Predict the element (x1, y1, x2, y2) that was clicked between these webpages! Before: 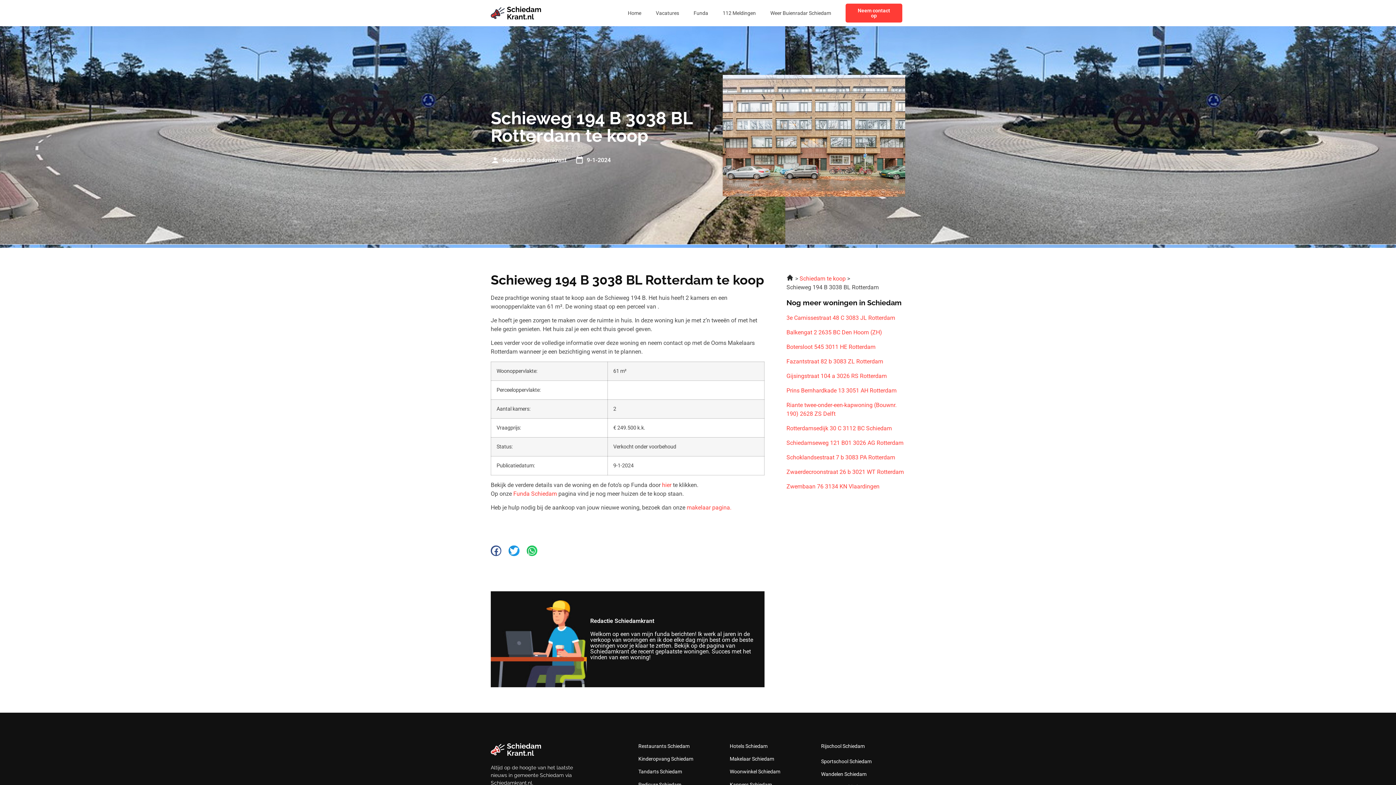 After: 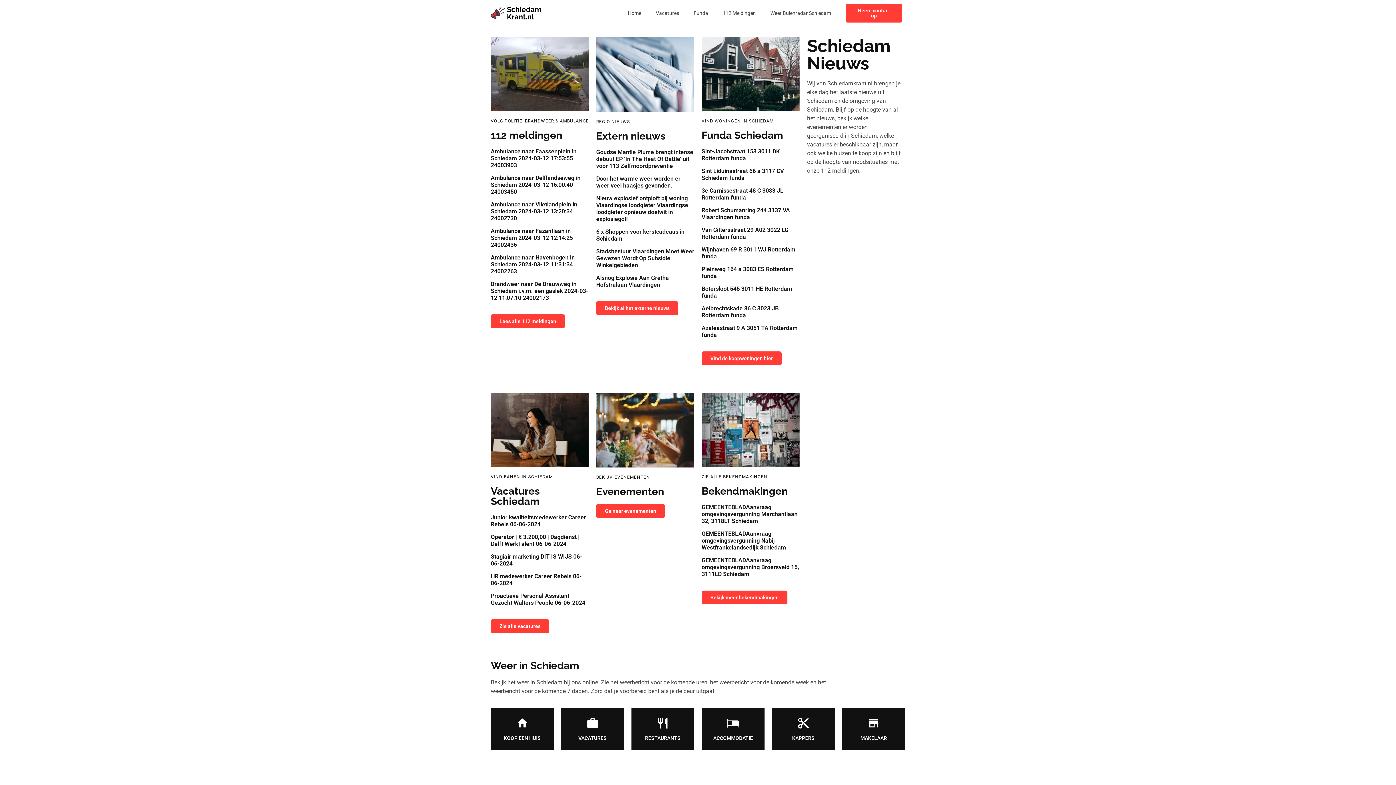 Action: bbox: (786, 275, 795, 282) label:  